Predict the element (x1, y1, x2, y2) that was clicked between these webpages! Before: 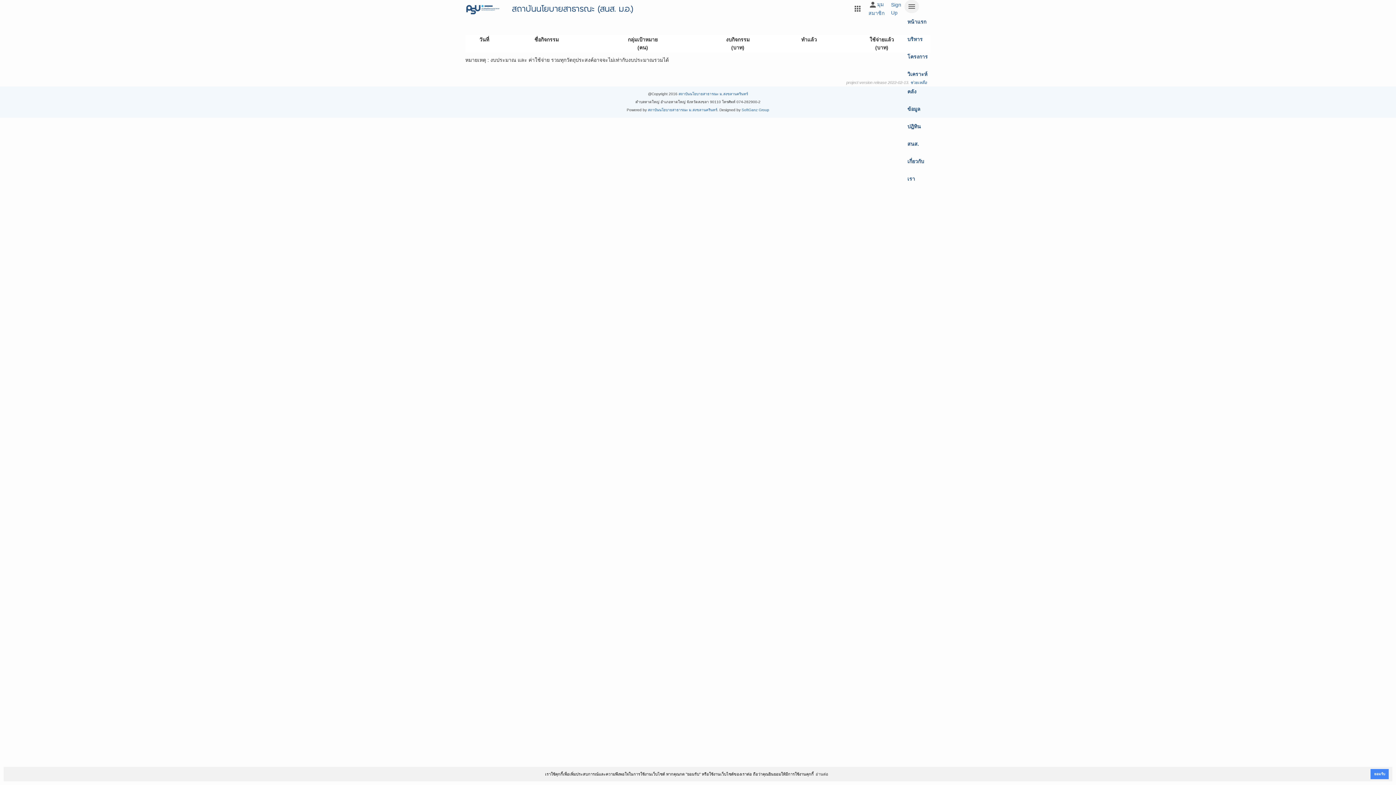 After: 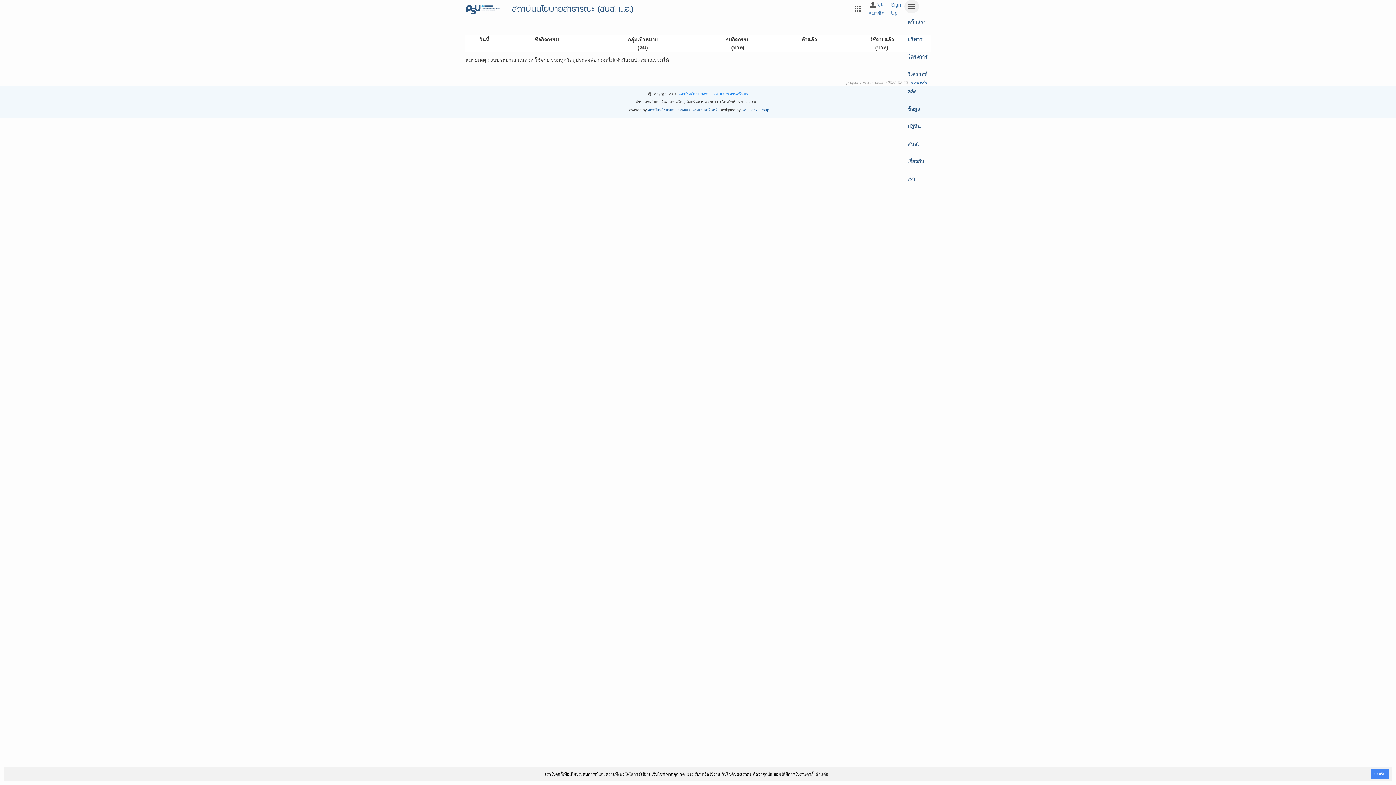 Action: bbox: (678, 92, 748, 96) label: สถาบันนโยบายสาธารณะ ม.สงขลานครินทร์